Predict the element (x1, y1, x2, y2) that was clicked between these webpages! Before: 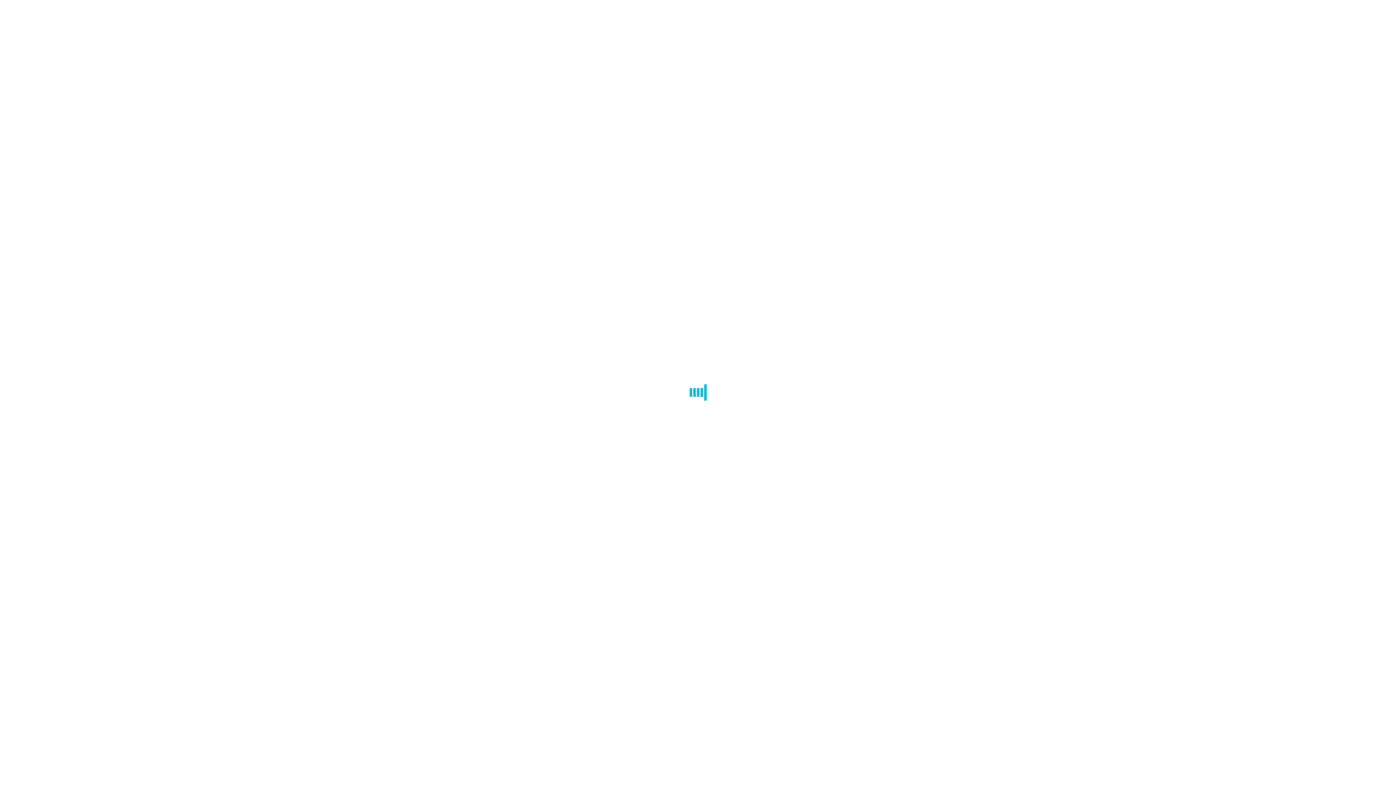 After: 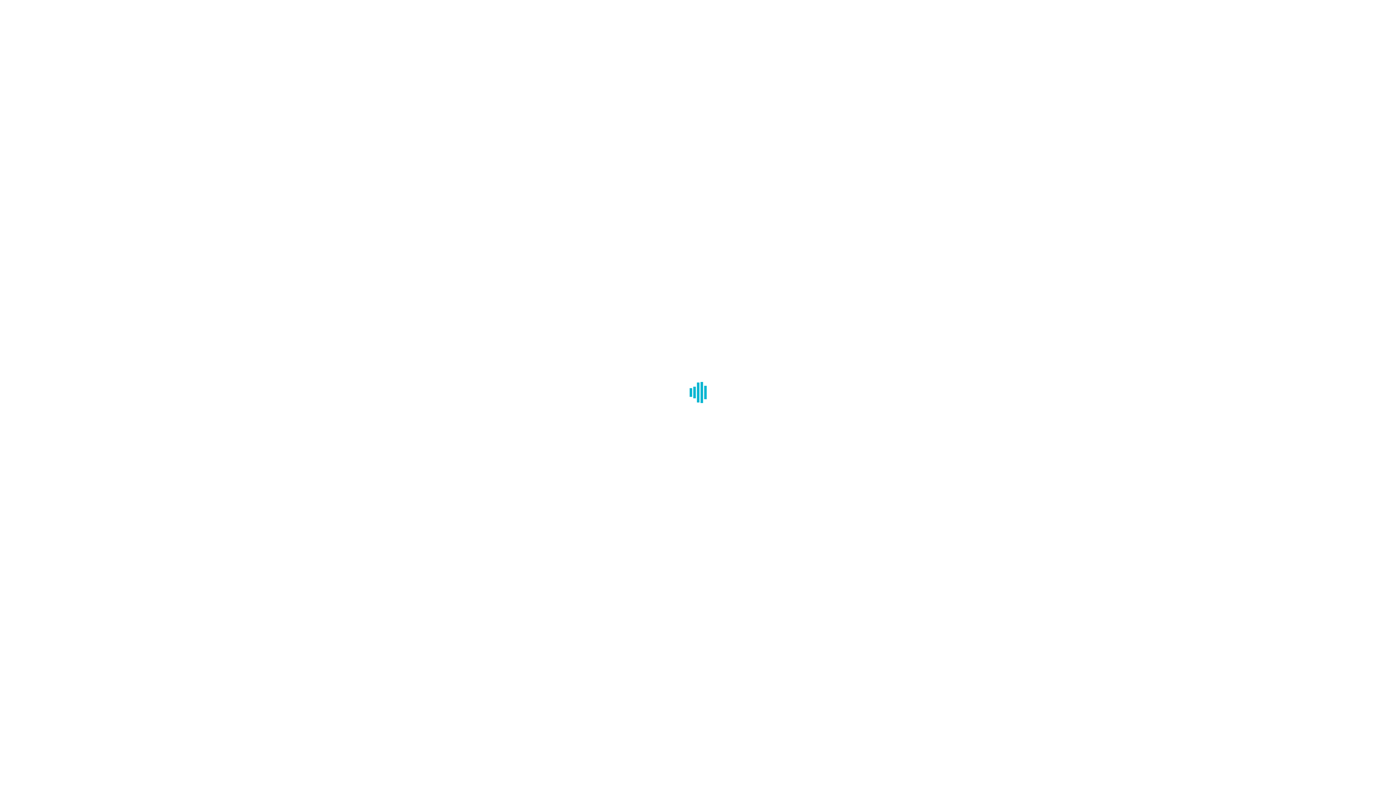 Action: label: Declaración de accesibilidad bbox: (793, 314, 866, 331)